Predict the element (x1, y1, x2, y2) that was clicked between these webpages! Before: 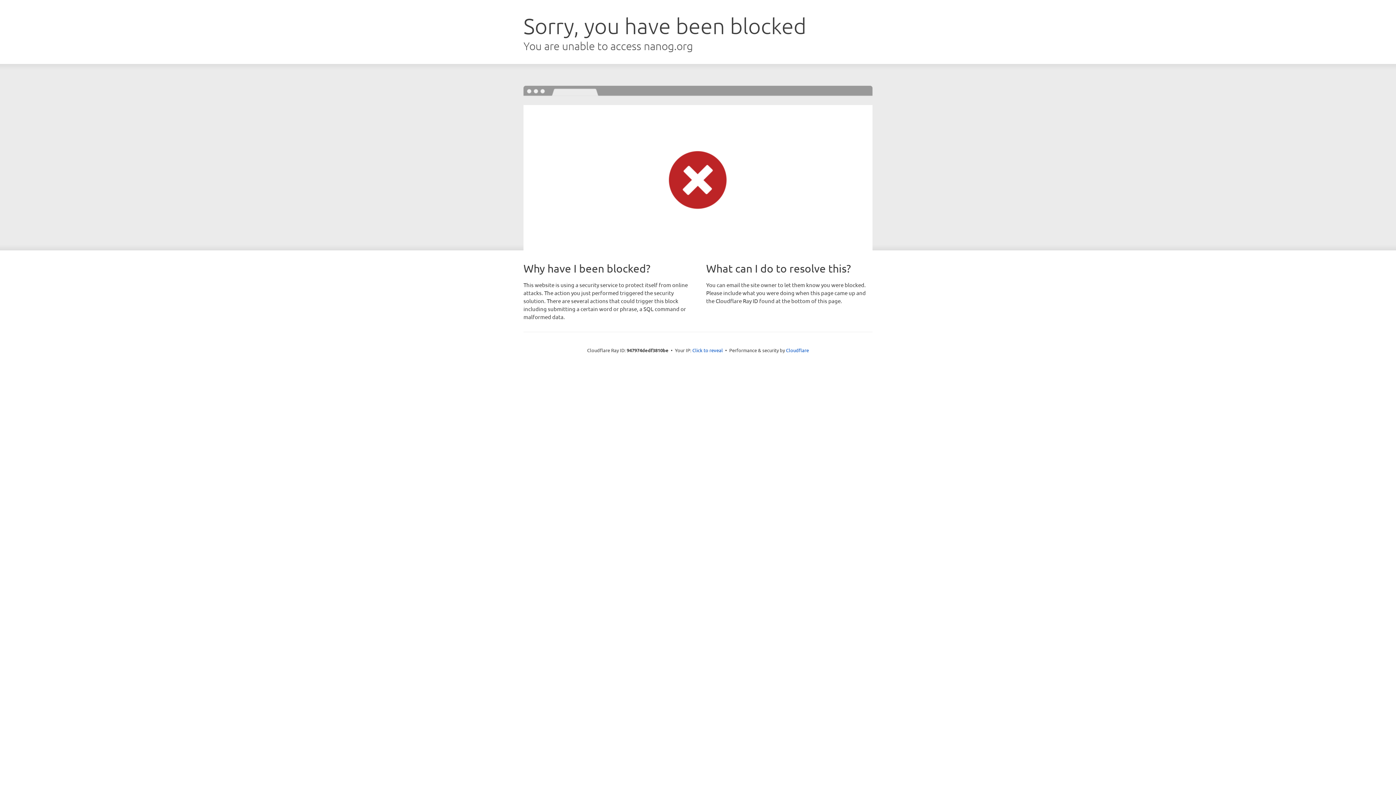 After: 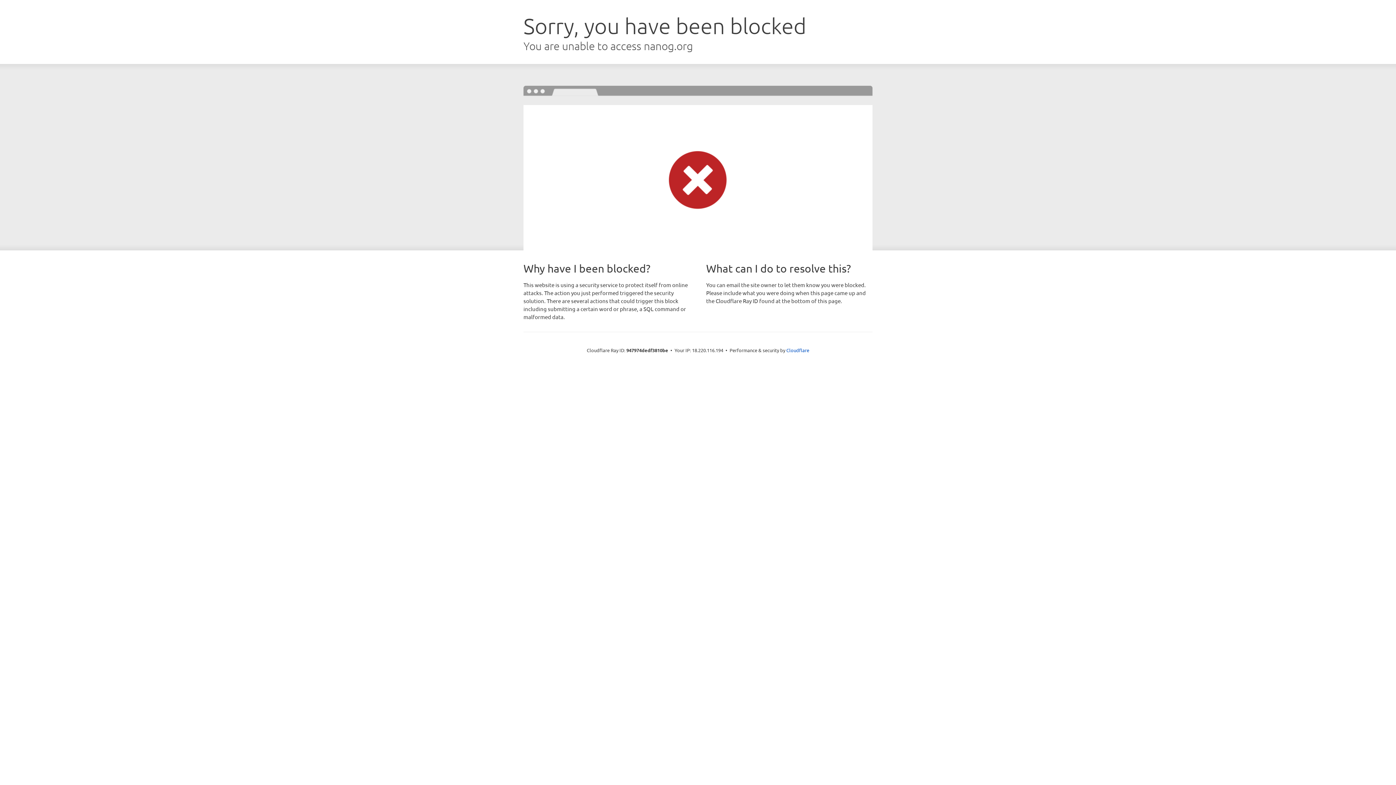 Action: bbox: (692, 346, 723, 353) label: Click to reveal